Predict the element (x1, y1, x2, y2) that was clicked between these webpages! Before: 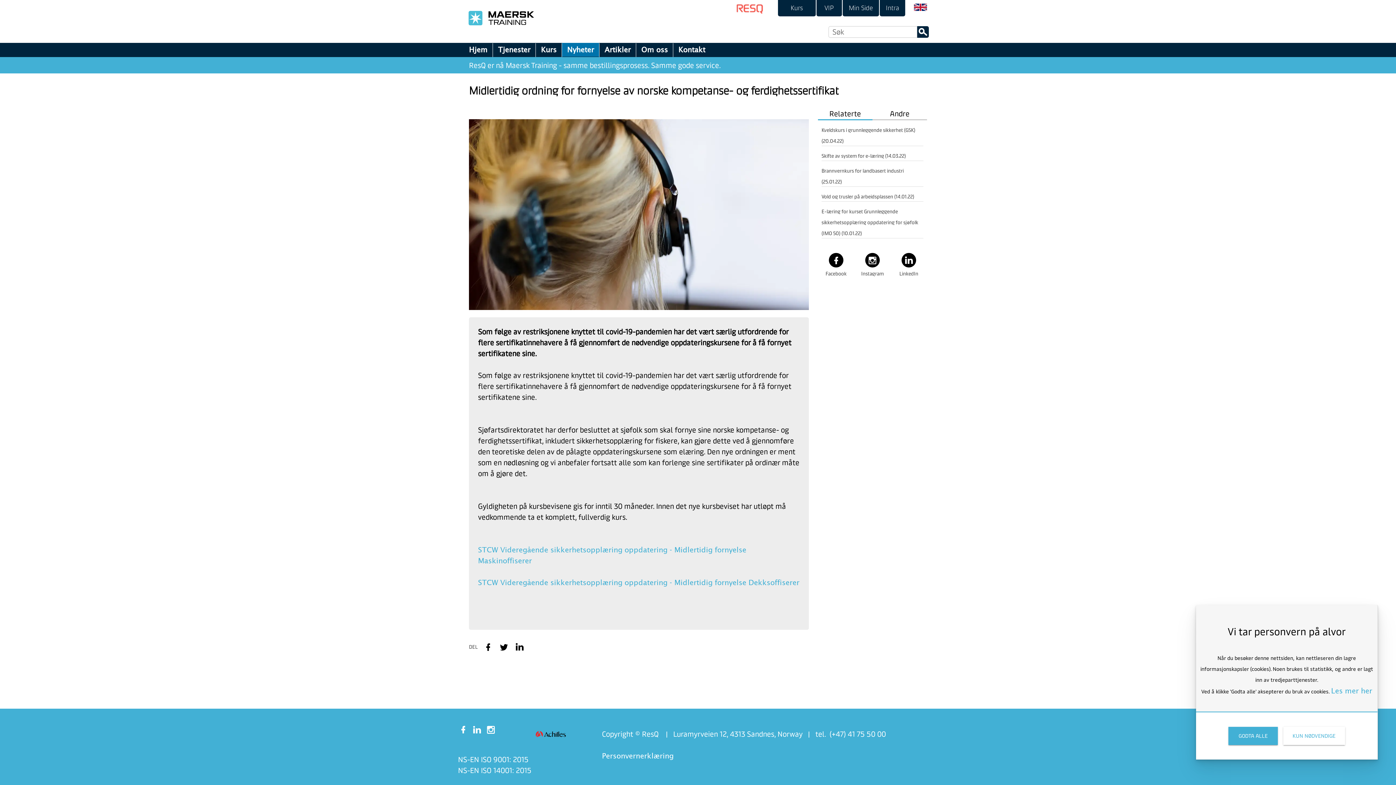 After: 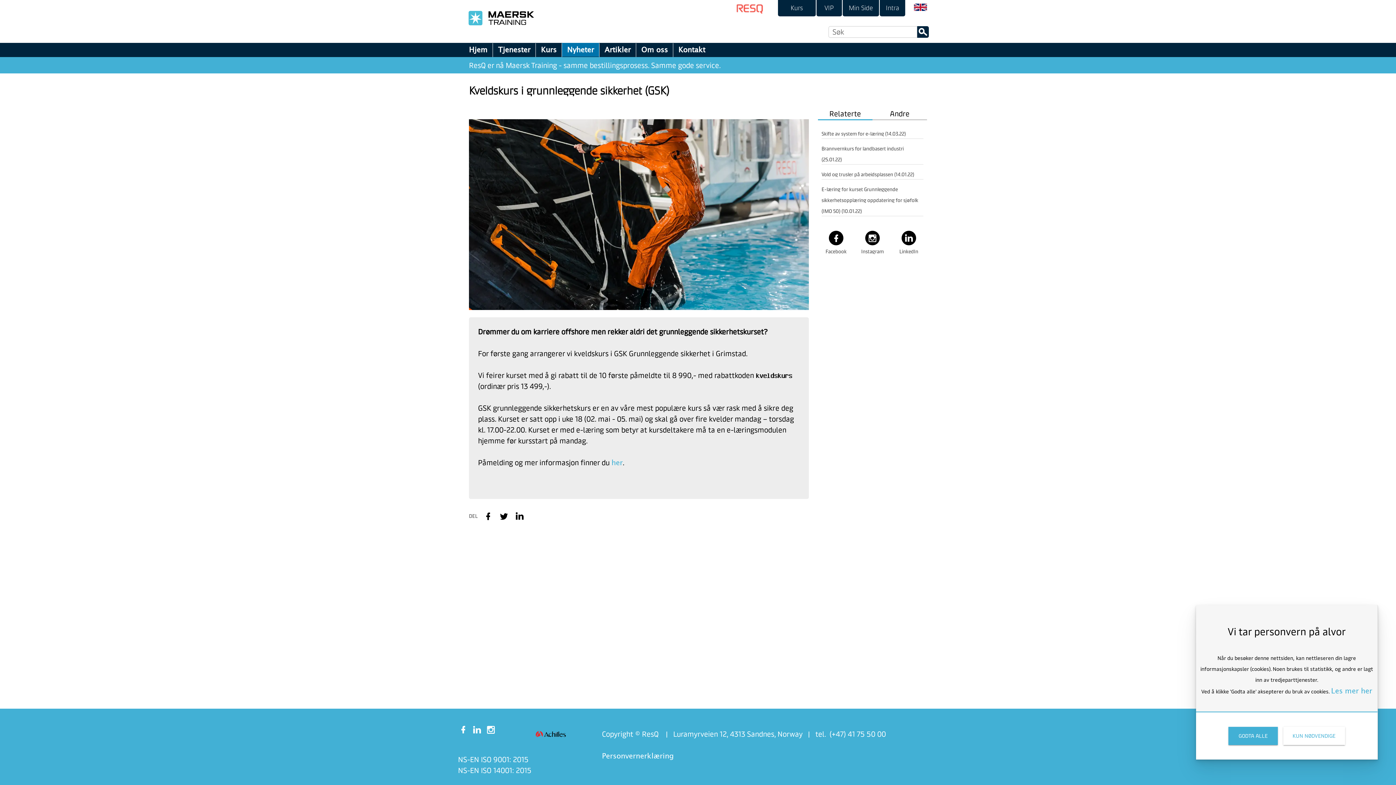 Action: label: Kveldskurs i grunnleggende sikkerhet (GSK) (20.04.22) bbox: (821, 124, 923, 146)